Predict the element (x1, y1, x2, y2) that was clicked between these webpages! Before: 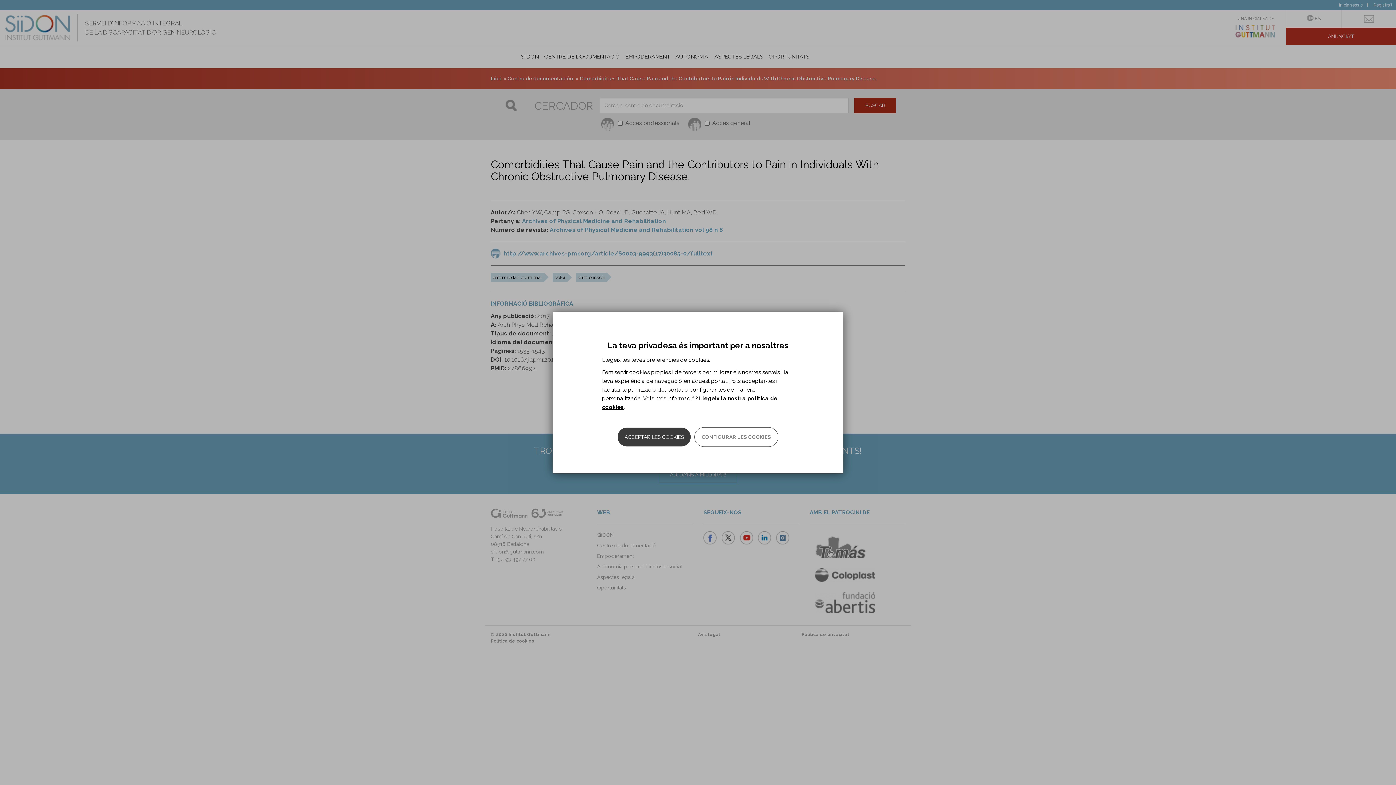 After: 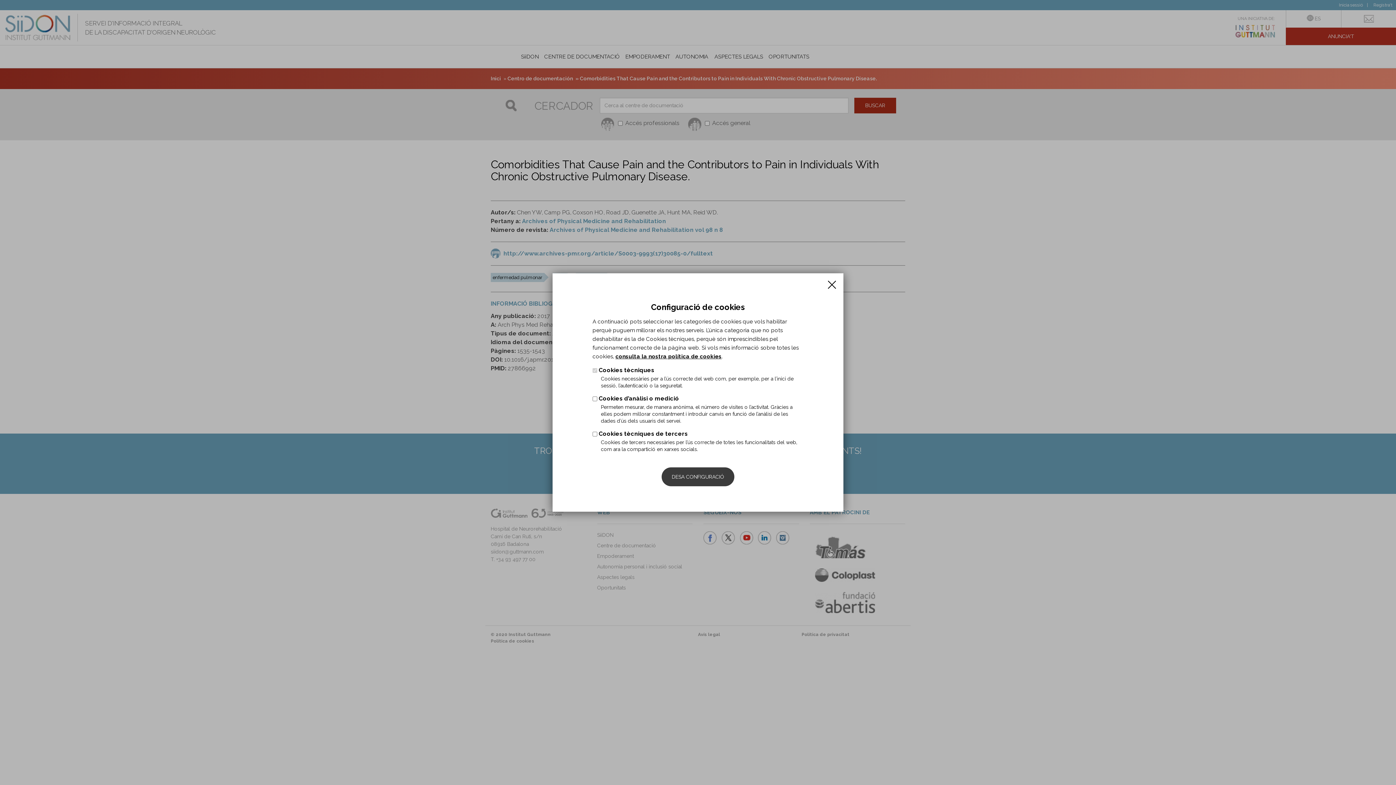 Action: label: CONFIGURAR LES COOKIES bbox: (694, 427, 778, 447)